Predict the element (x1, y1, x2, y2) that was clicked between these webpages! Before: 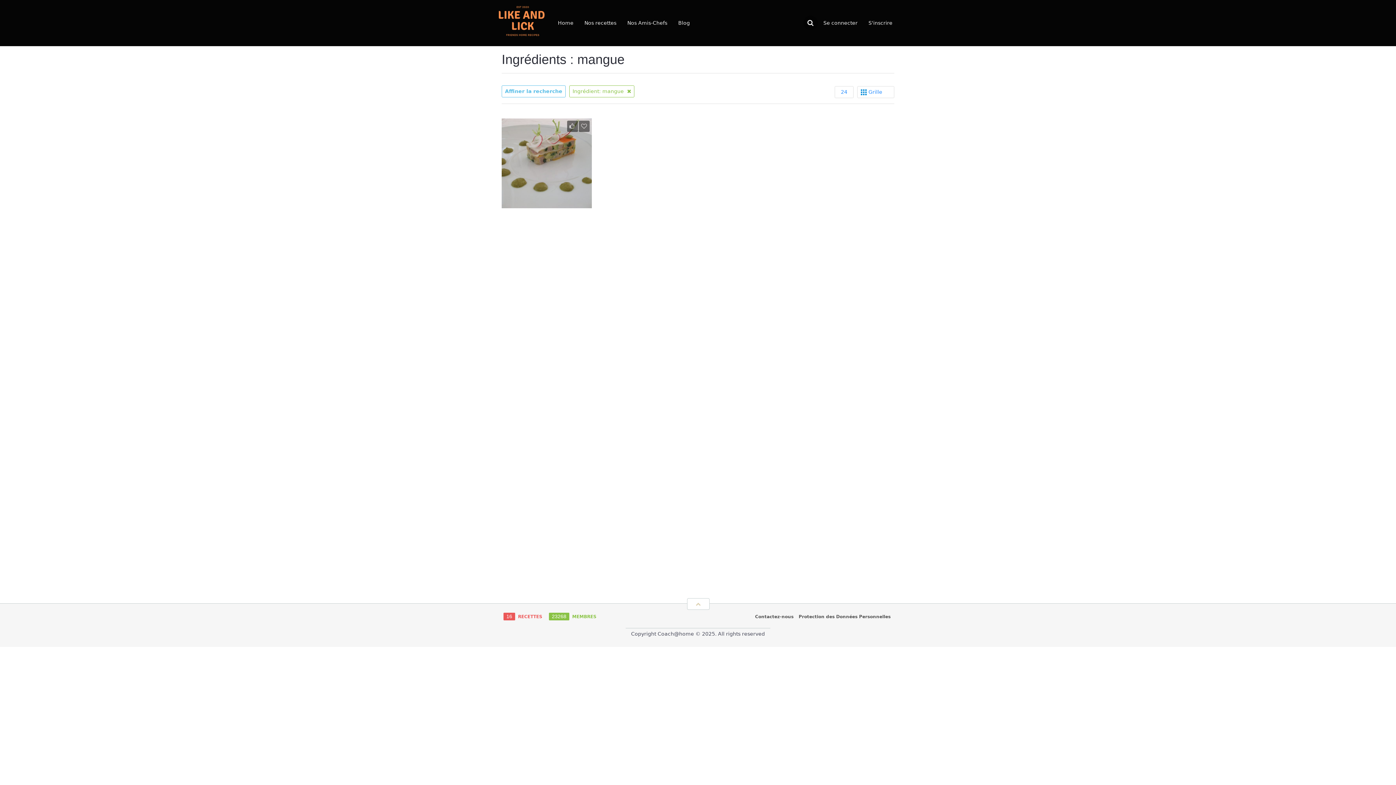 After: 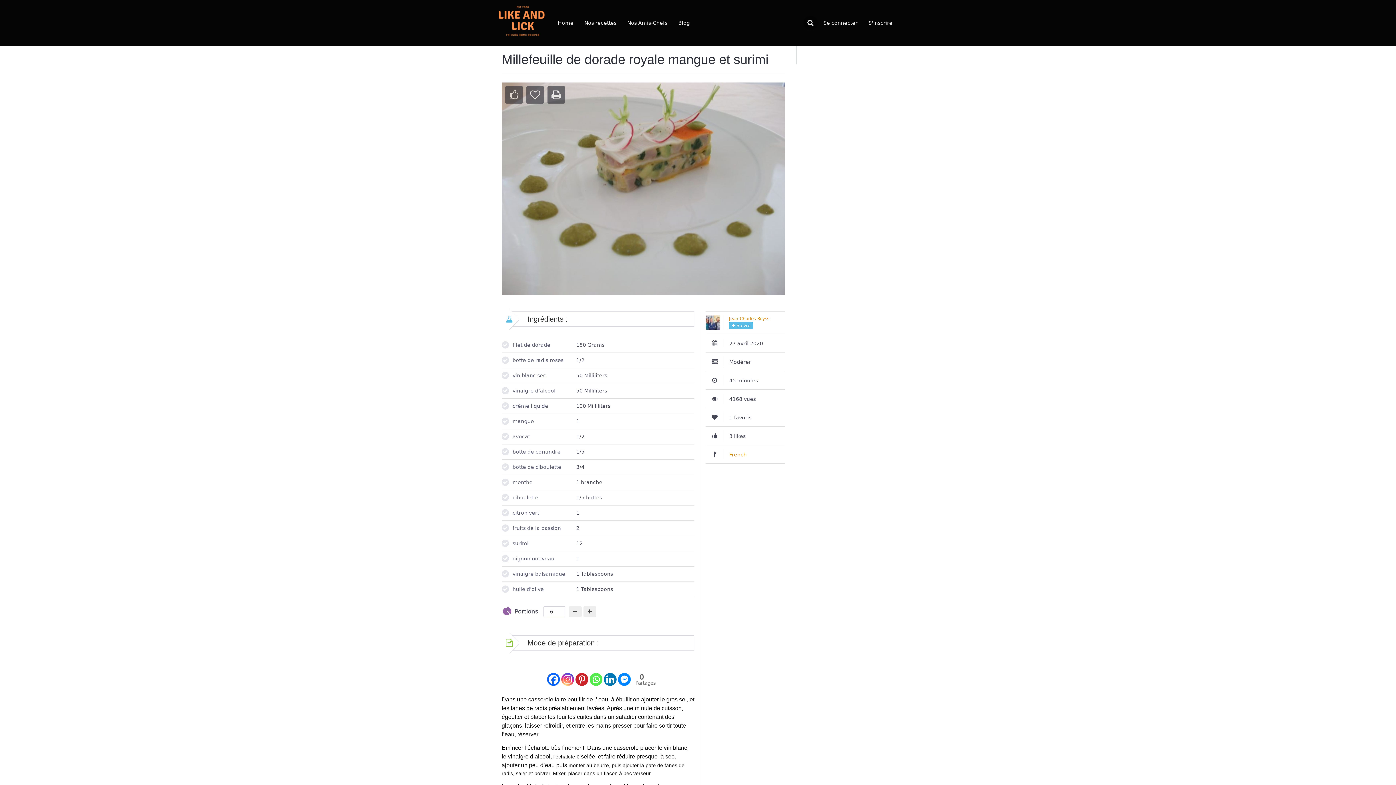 Action: bbox: (505, 192, 588, 207) label: Millefeuille de dorade royale mangue et surimi